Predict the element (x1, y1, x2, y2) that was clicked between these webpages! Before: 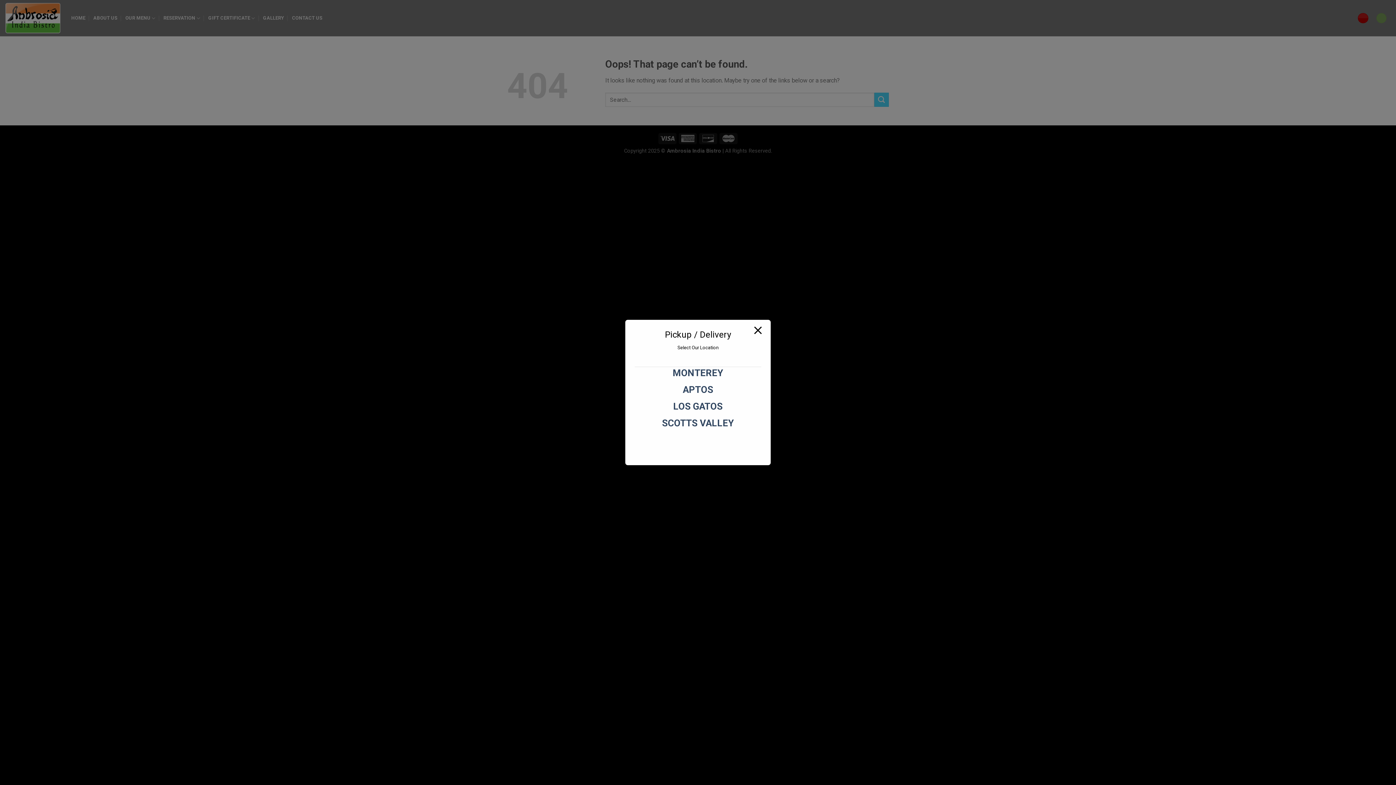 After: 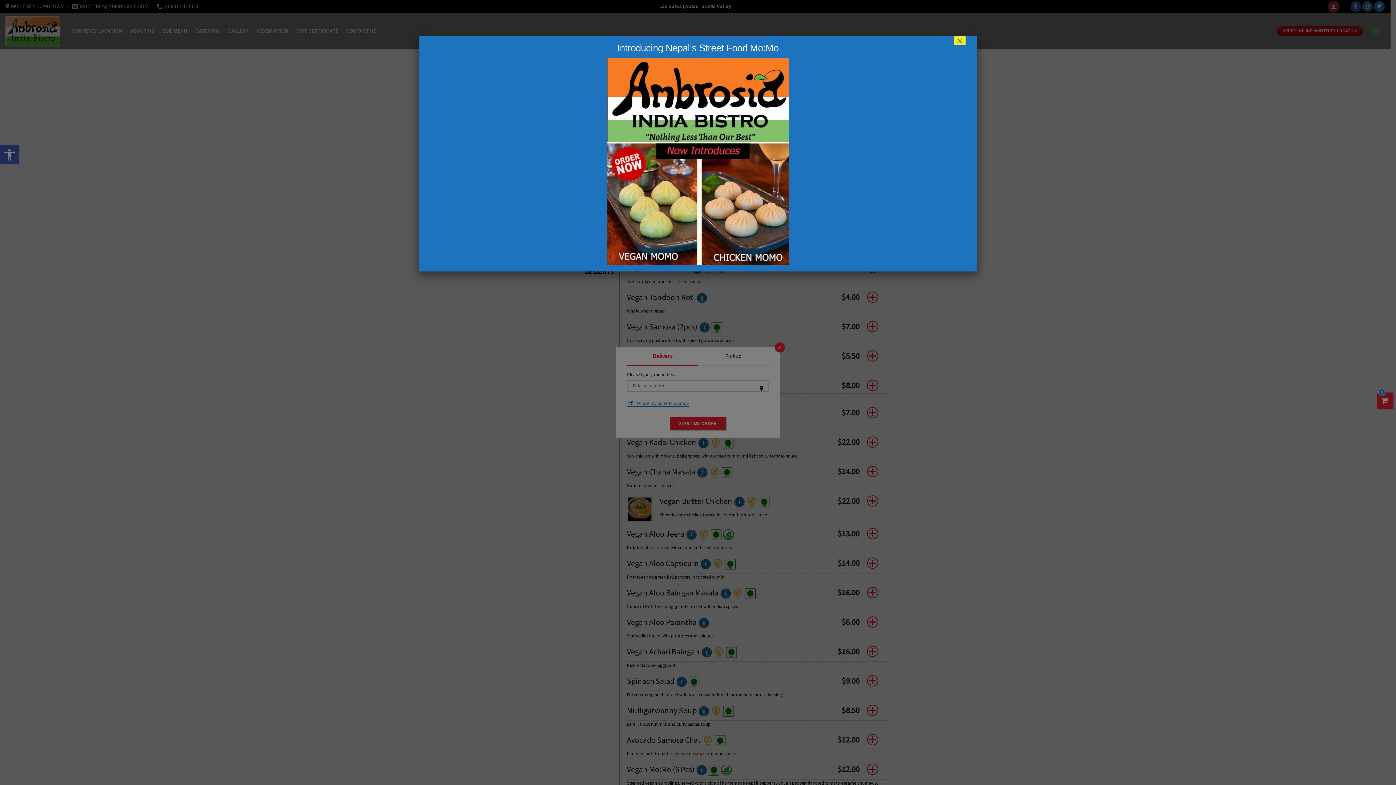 Action: label: MONTEREY bbox: (672, 367, 723, 378)